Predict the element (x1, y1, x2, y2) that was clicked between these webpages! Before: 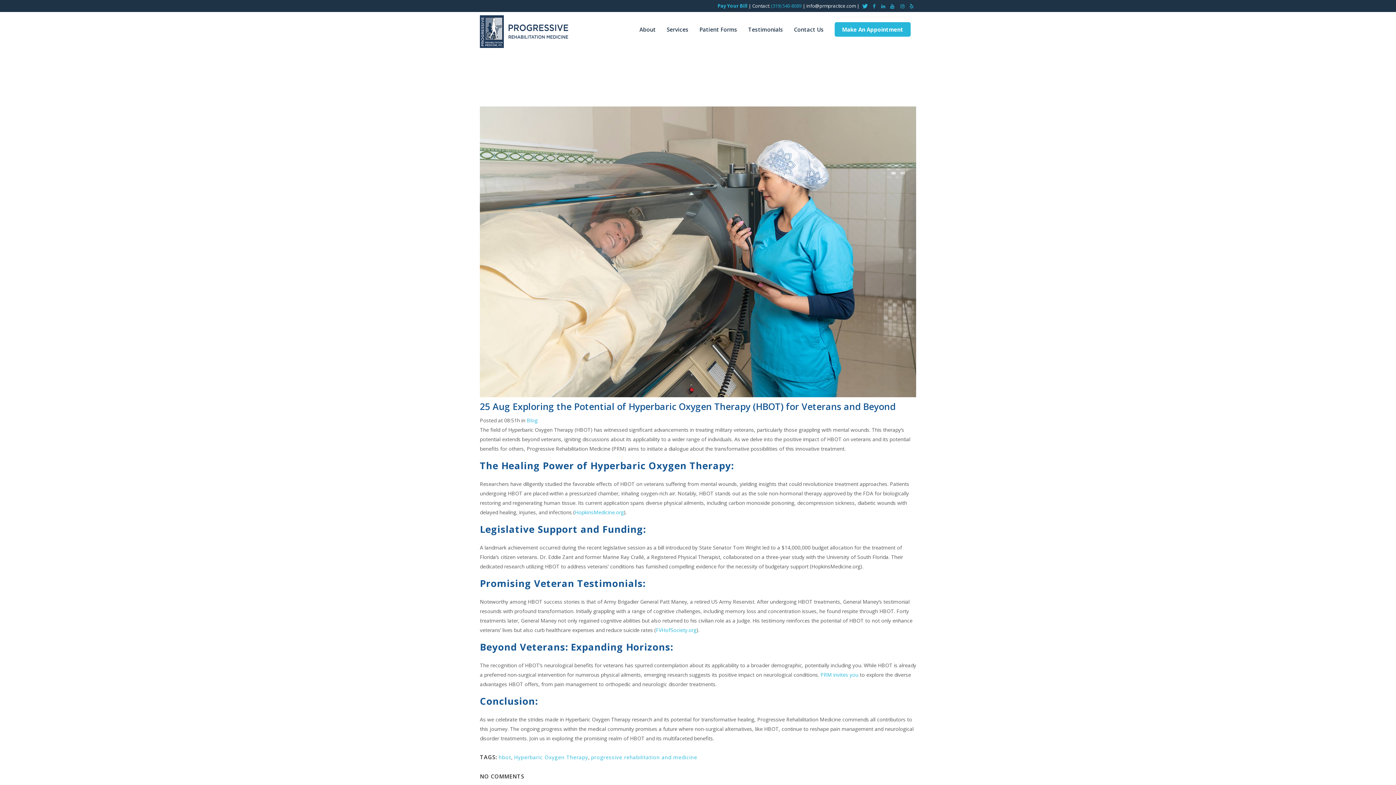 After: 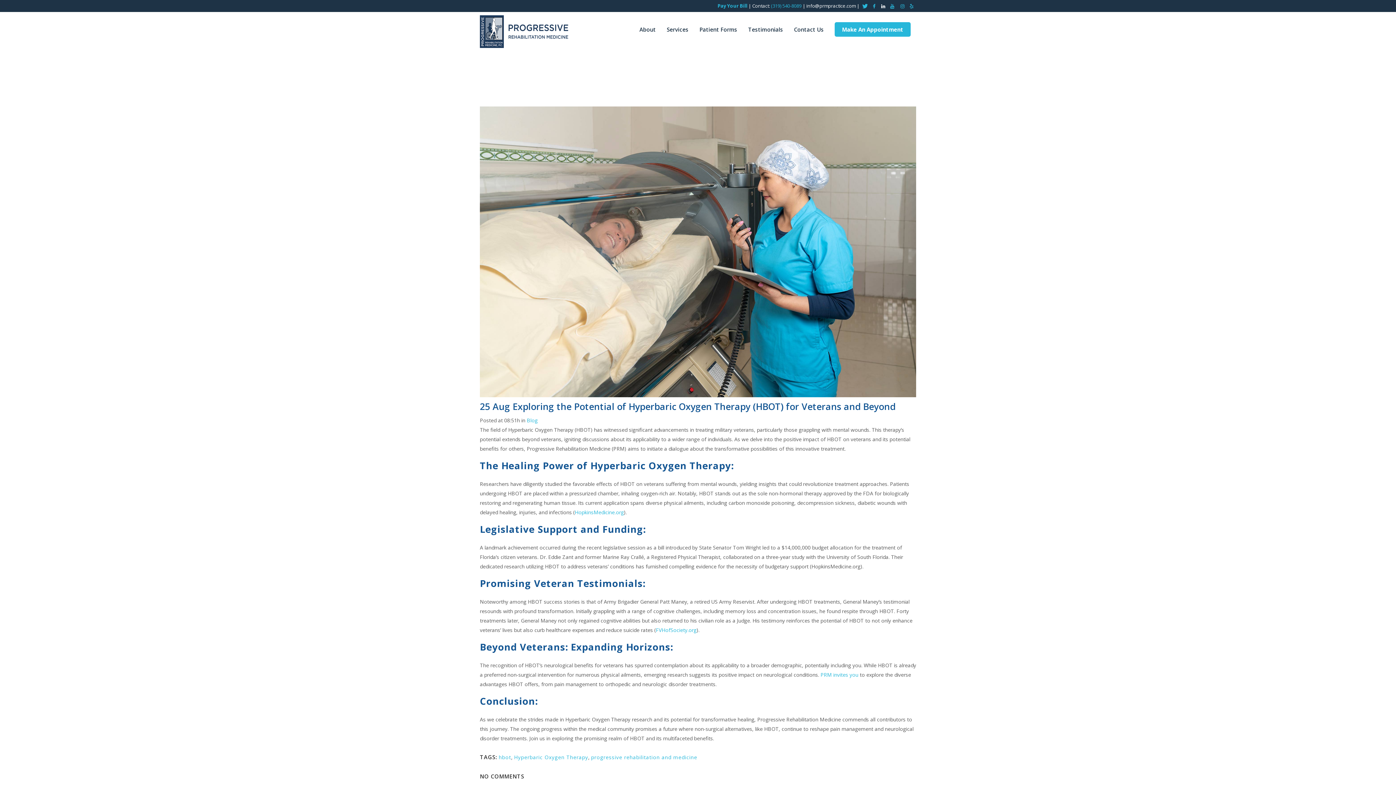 Action: bbox: (878, 0, 888, 12)